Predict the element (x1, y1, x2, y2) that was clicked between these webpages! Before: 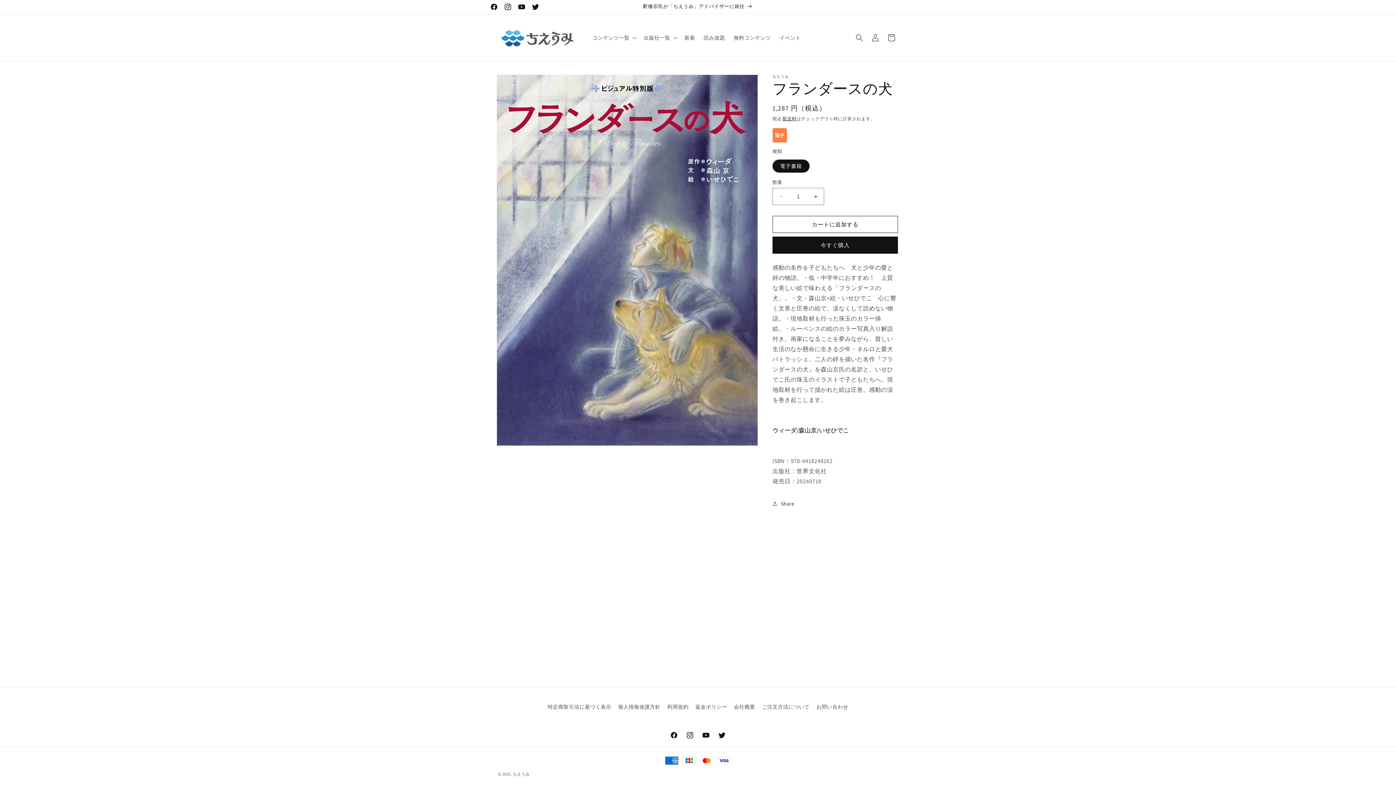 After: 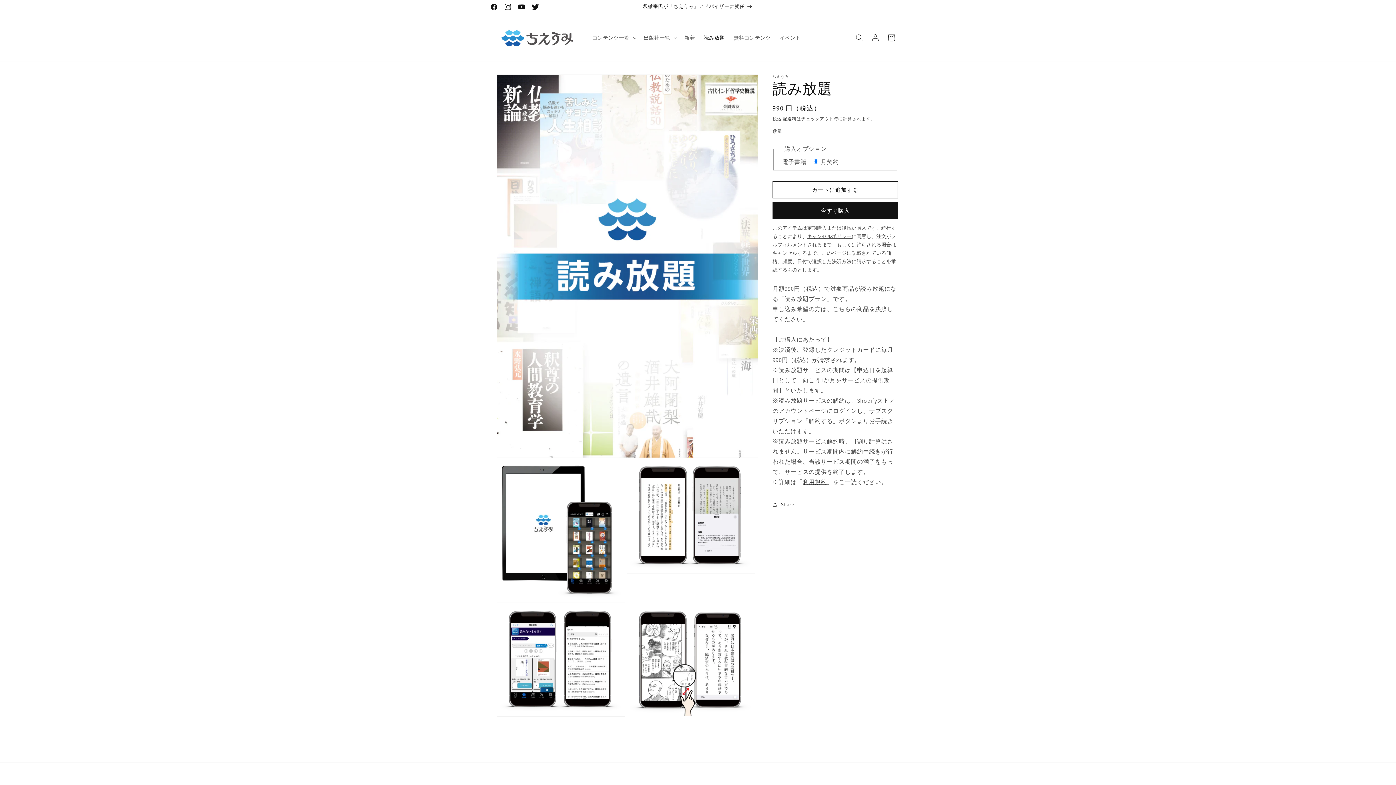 Action: bbox: (699, 30, 729, 45) label: 読み放題